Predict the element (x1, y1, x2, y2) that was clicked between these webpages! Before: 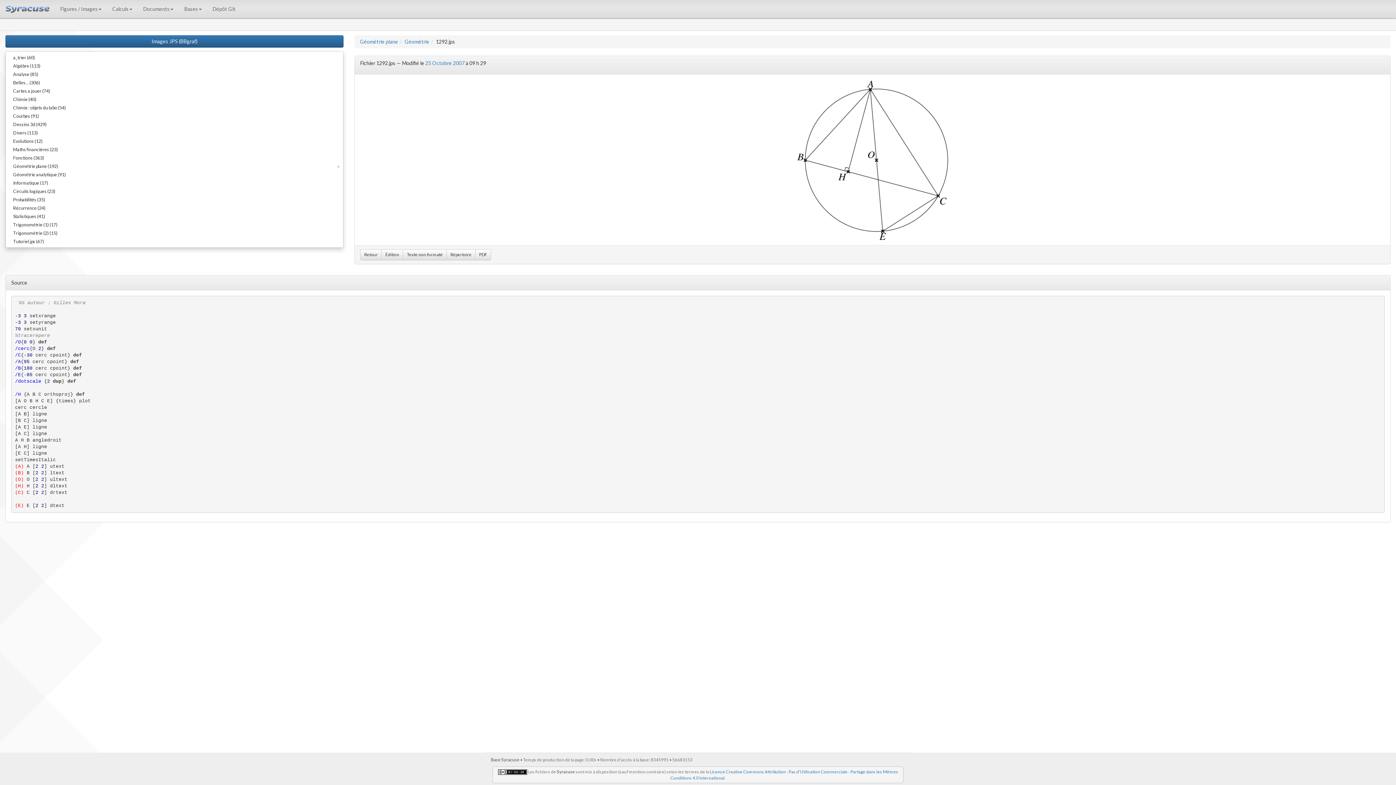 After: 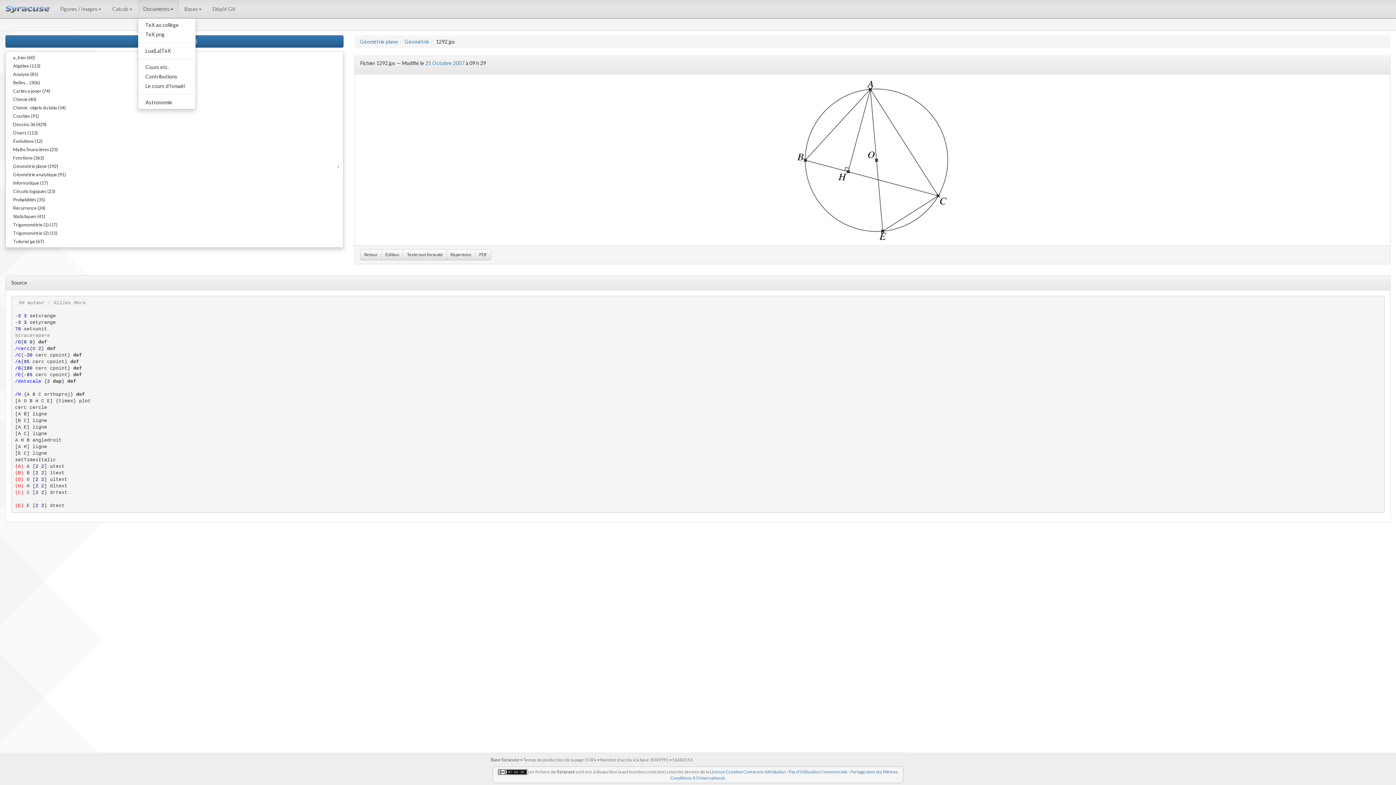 Action: bbox: (137, 0, 178, 18) label: Documents